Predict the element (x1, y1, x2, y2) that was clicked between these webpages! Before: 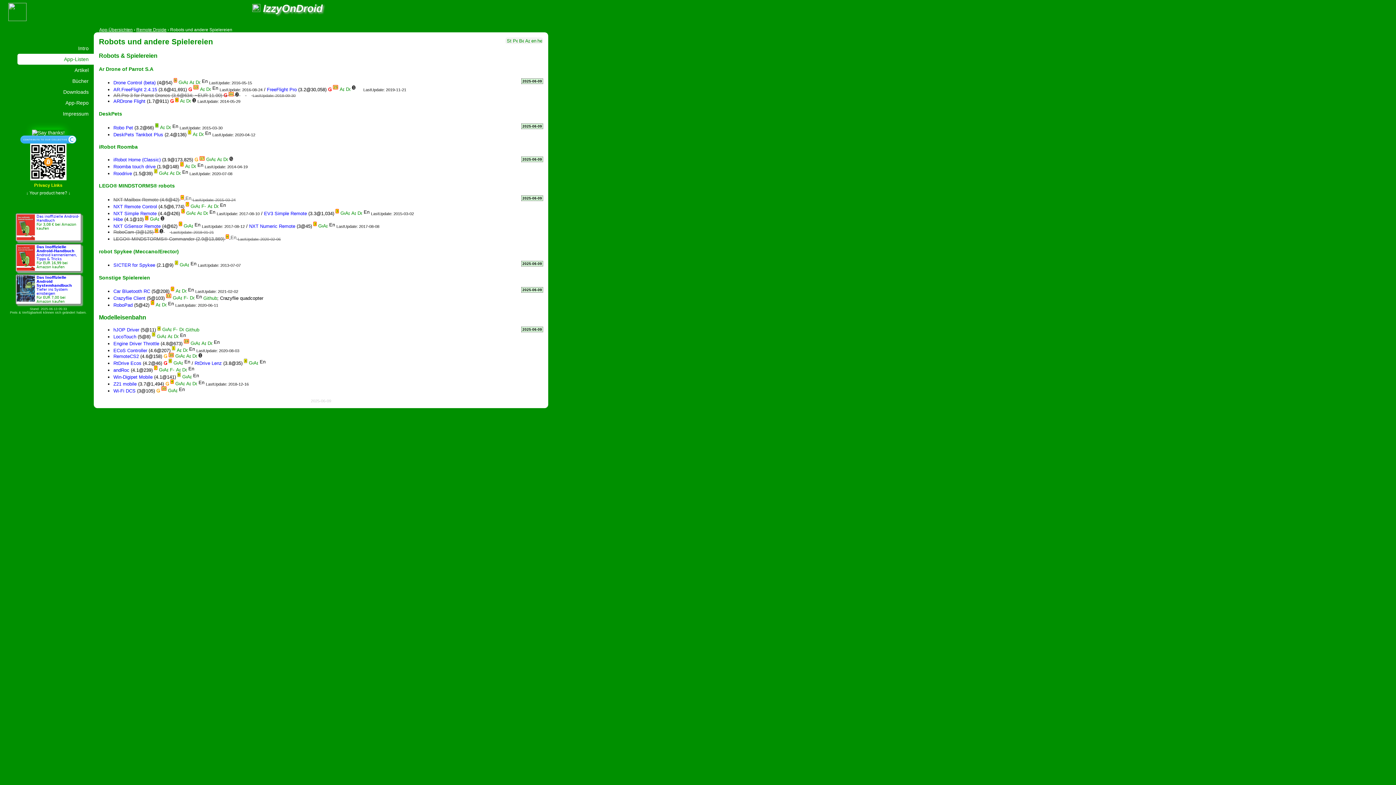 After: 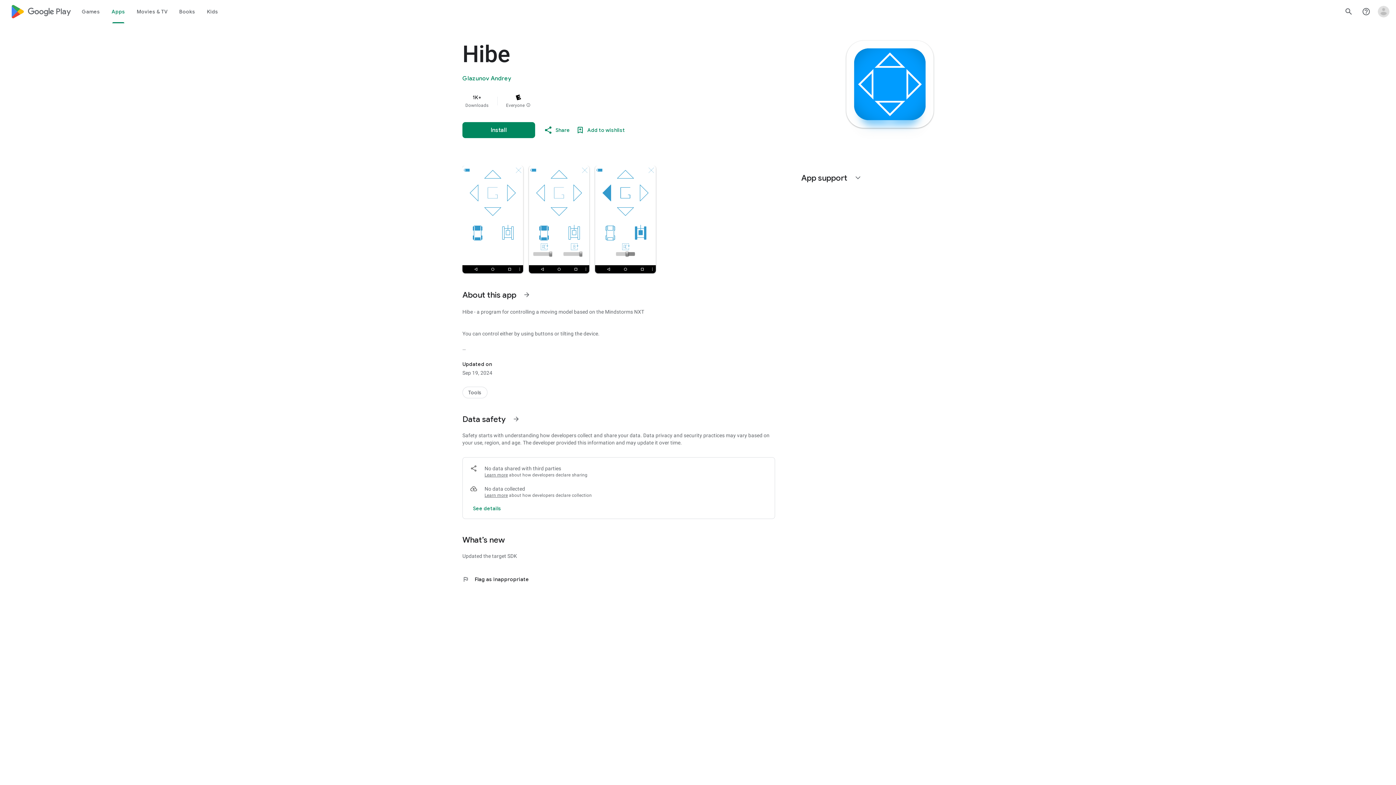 Action: bbox: (149, 216, 154, 222)